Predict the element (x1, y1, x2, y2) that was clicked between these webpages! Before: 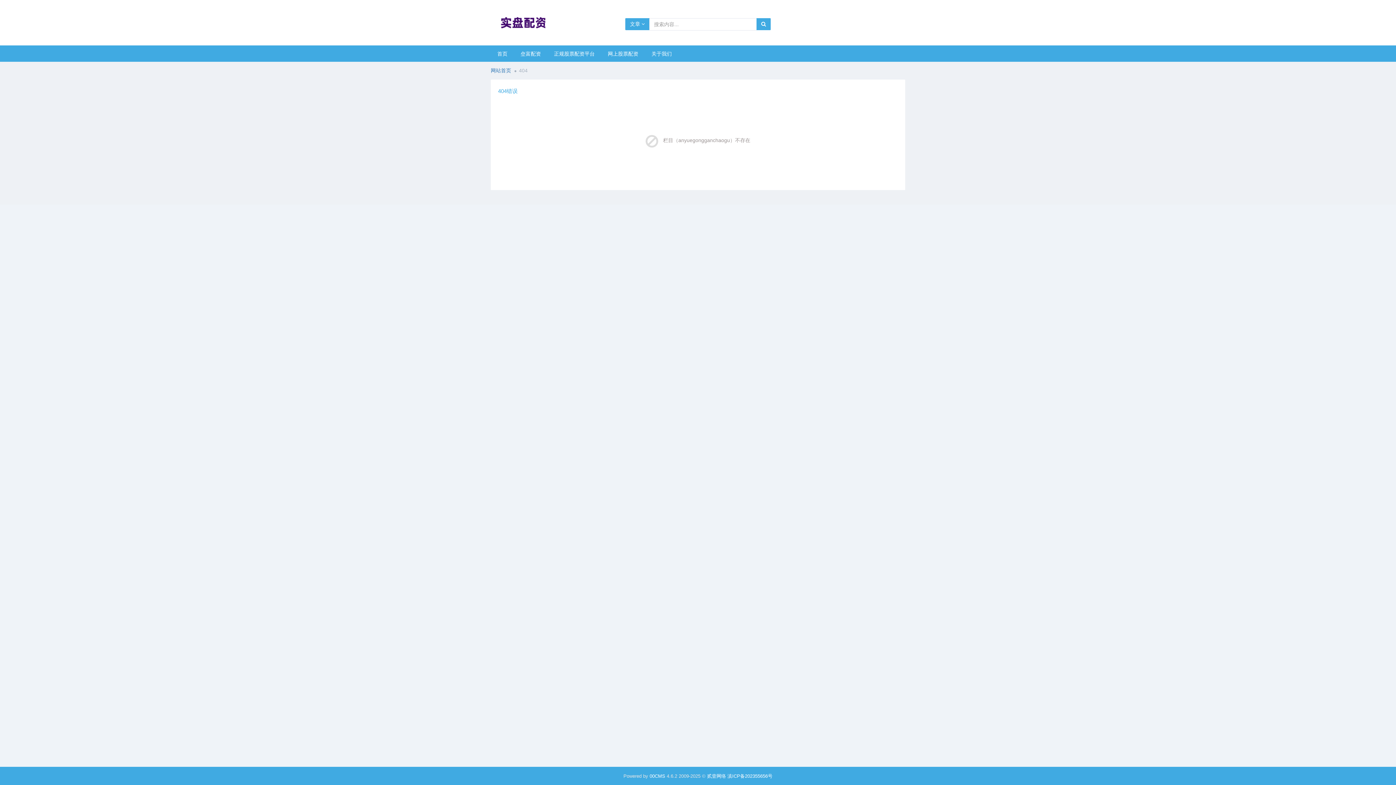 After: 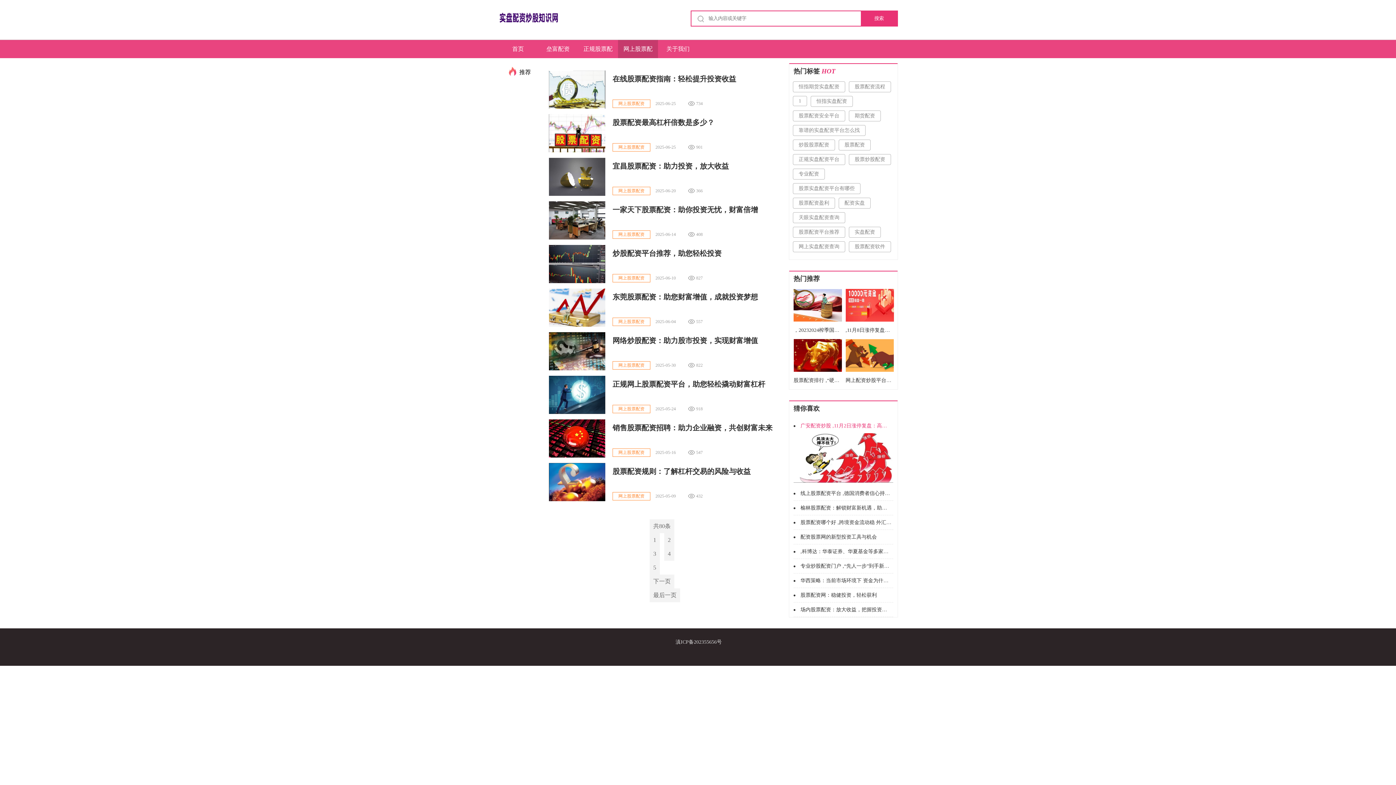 Action: label: 网上股票配资 bbox: (601, 45, 645, 61)